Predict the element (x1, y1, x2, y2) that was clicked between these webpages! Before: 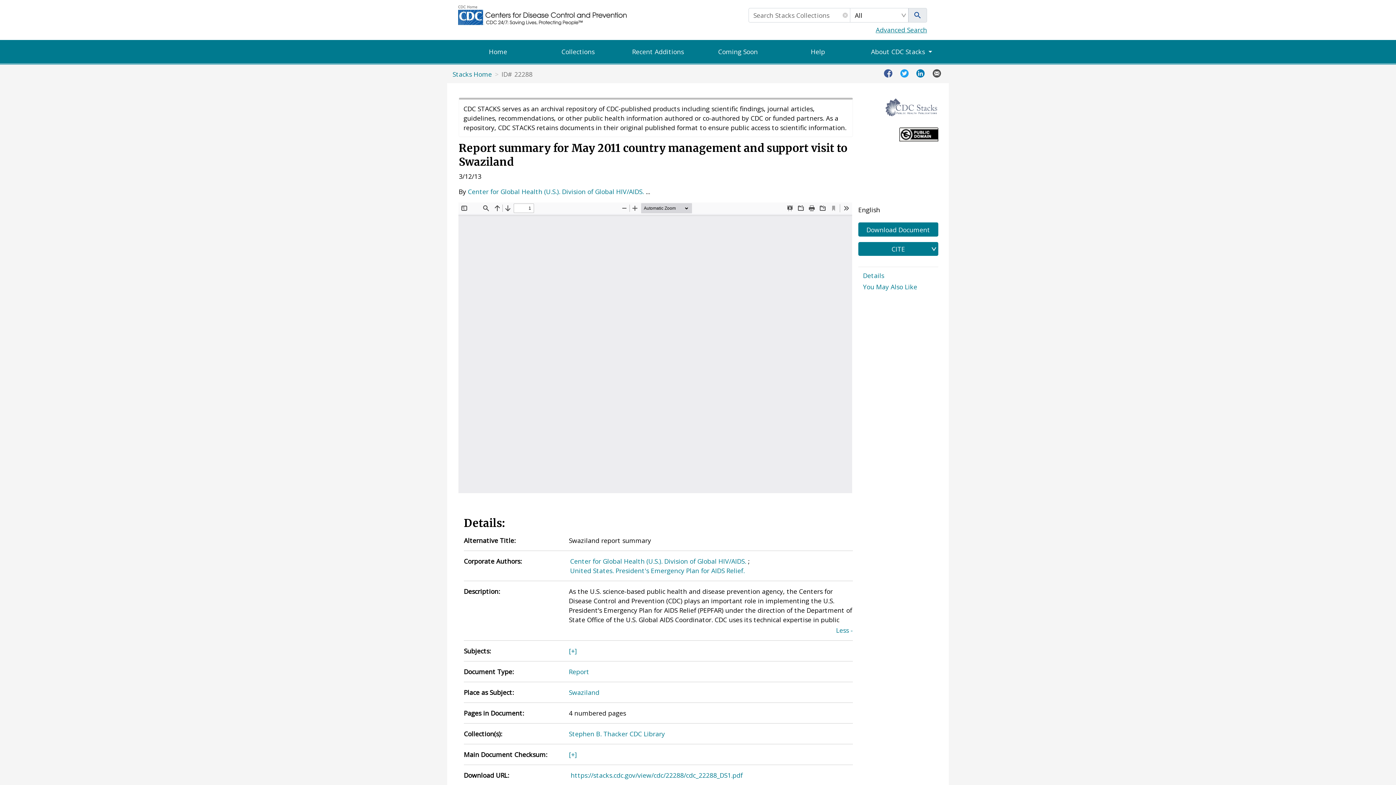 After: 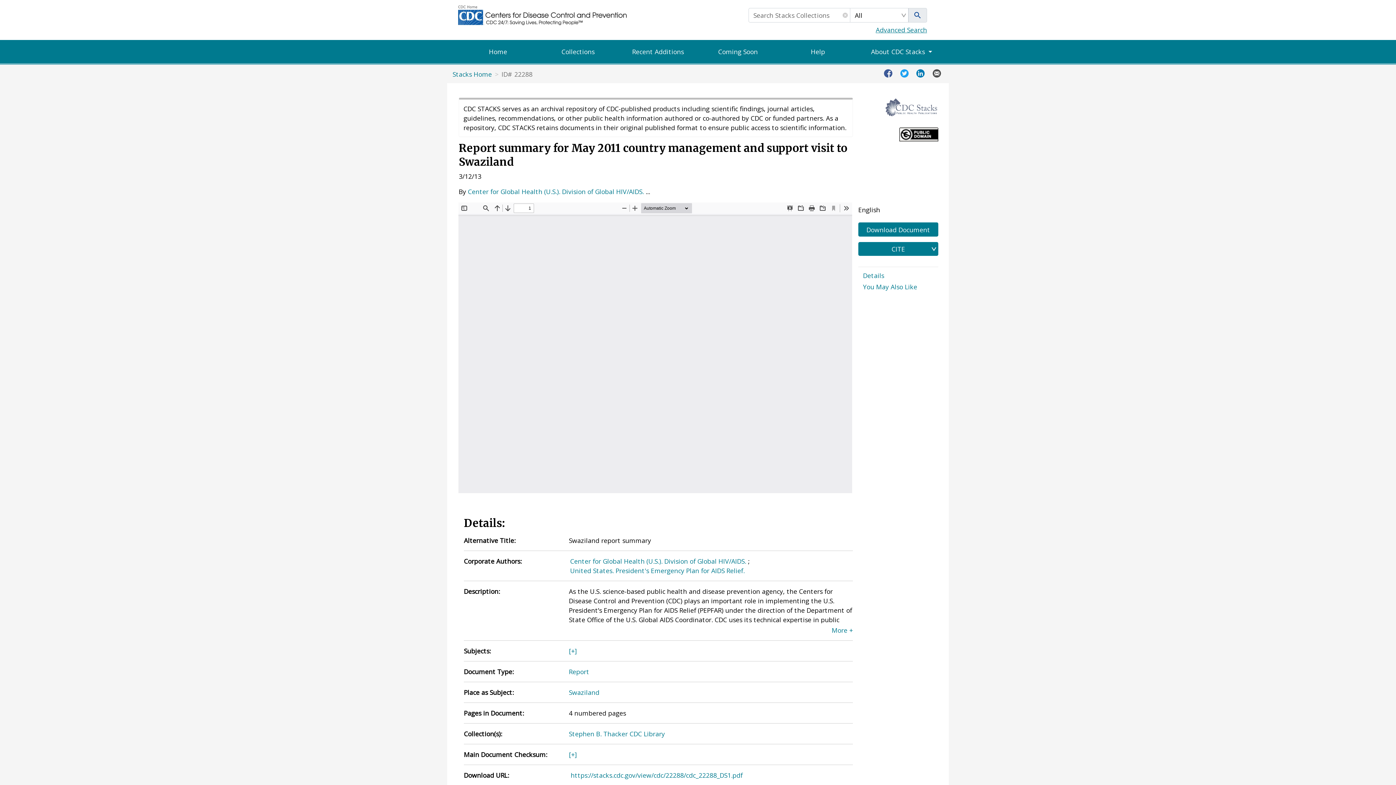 Action: bbox: (932, 67, 943, 77)